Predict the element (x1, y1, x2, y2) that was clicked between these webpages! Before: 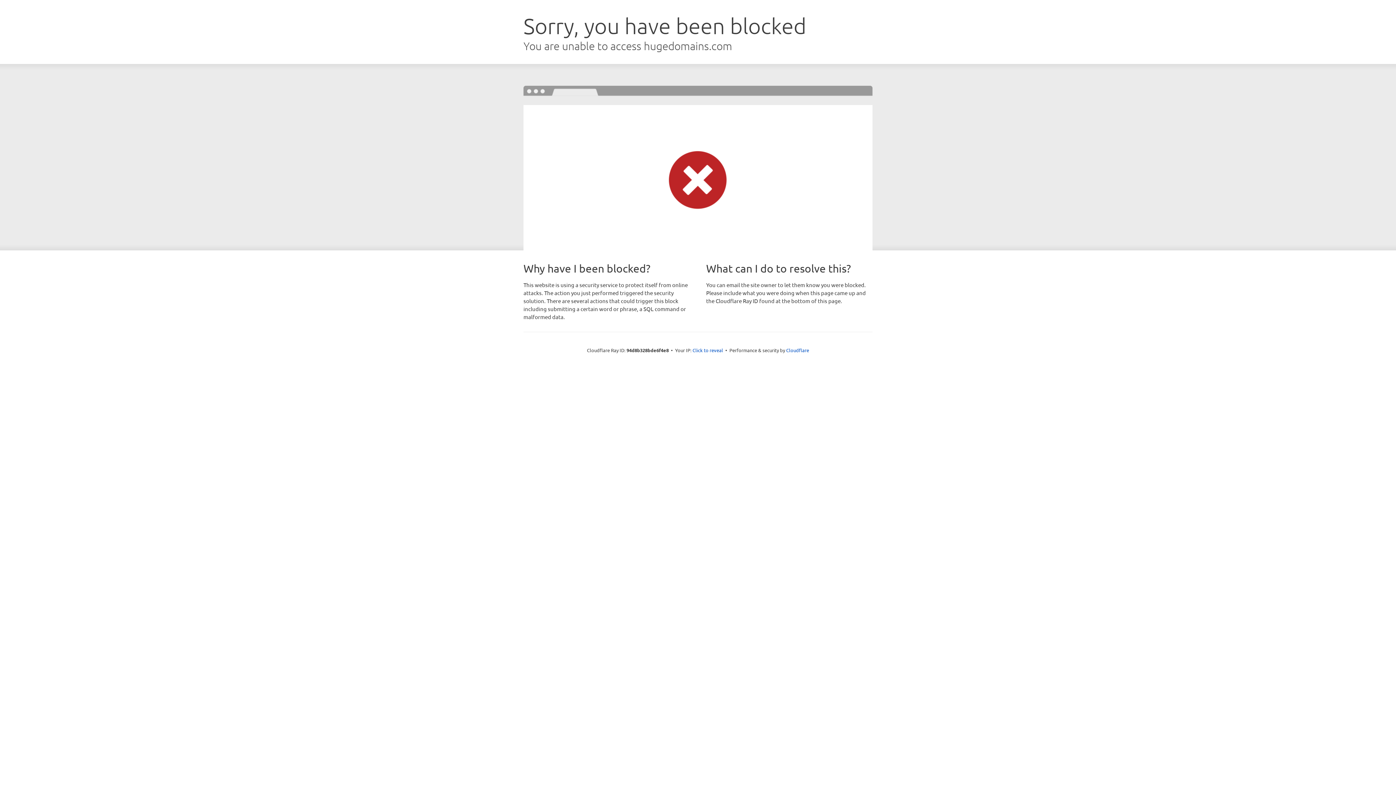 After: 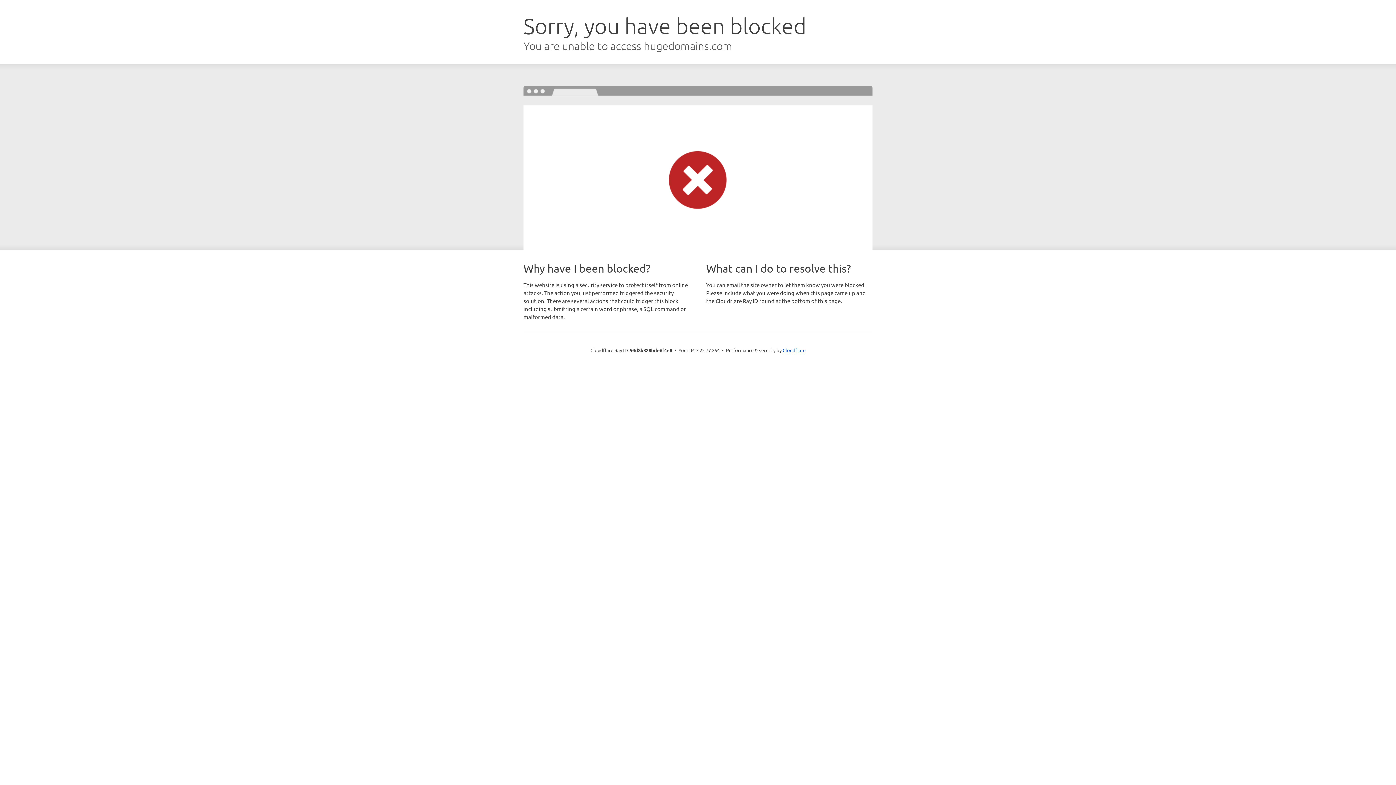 Action: label: Click to reveal bbox: (692, 346, 723, 353)